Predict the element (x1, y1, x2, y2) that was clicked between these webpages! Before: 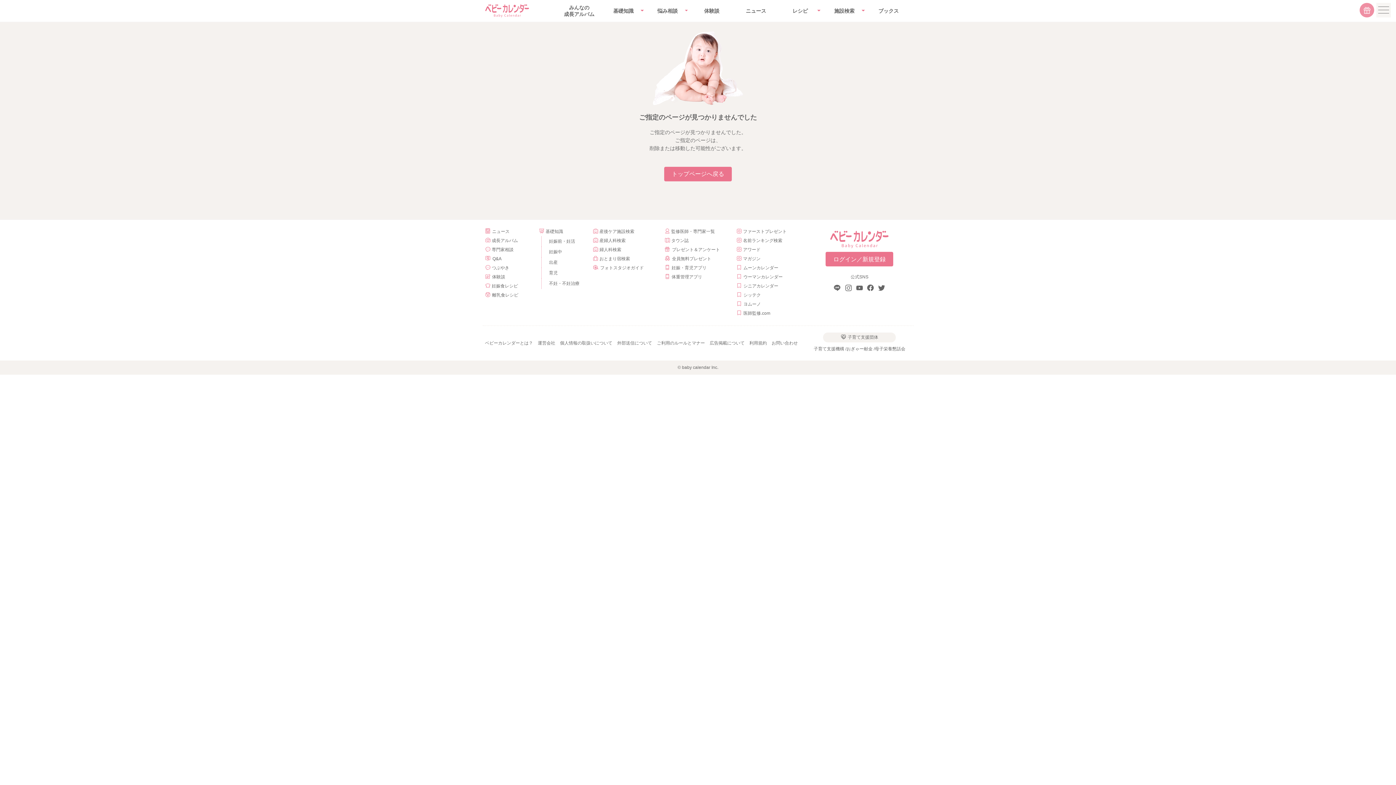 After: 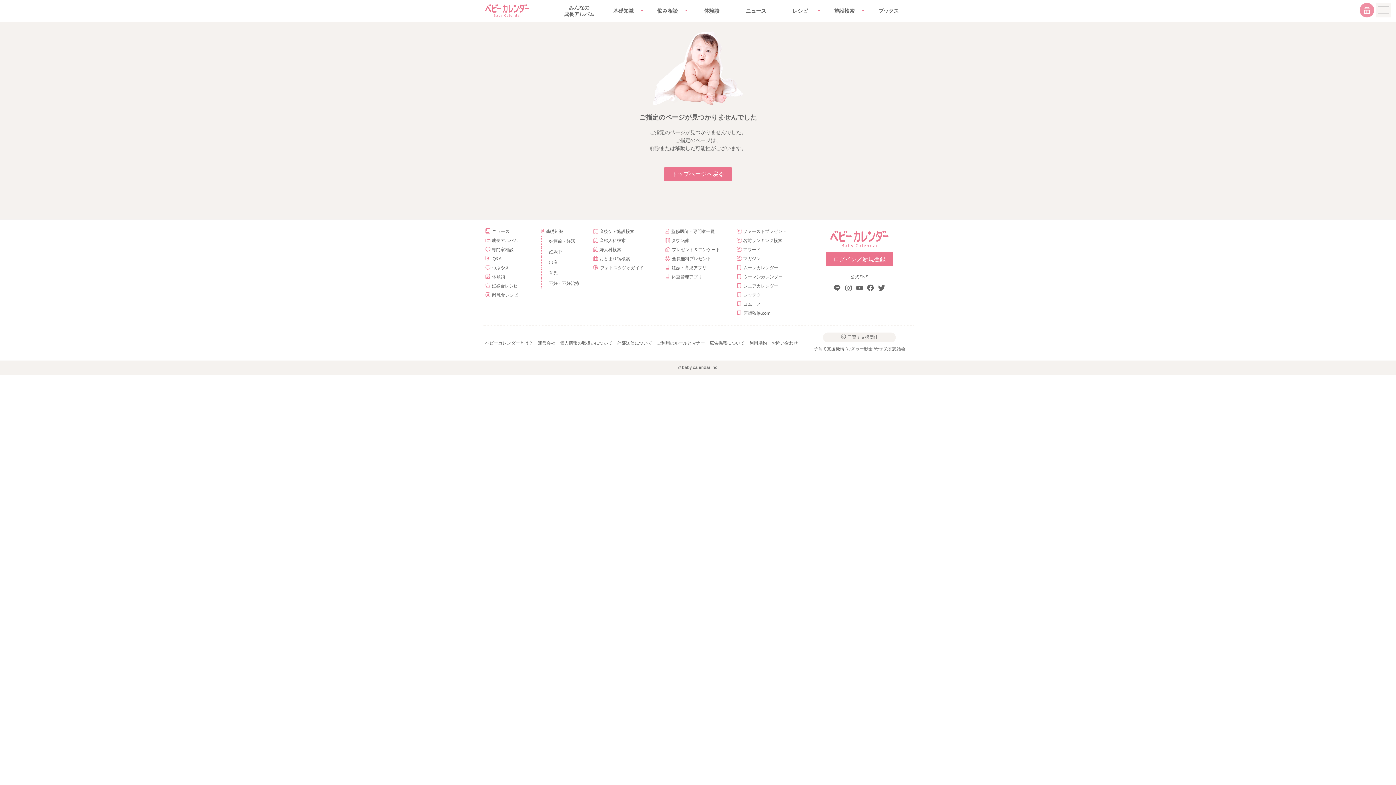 Action: label: シッテク bbox: (736, 290, 803, 299)